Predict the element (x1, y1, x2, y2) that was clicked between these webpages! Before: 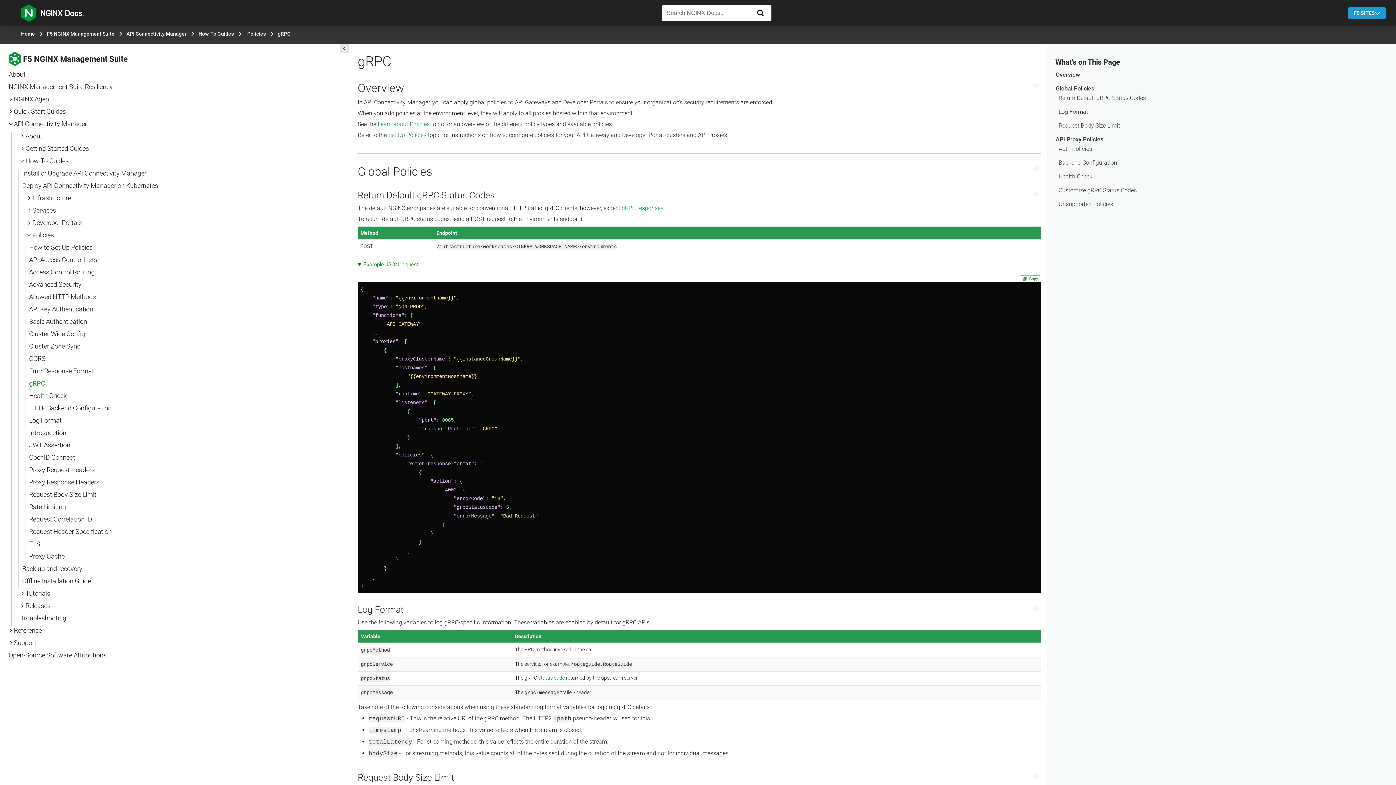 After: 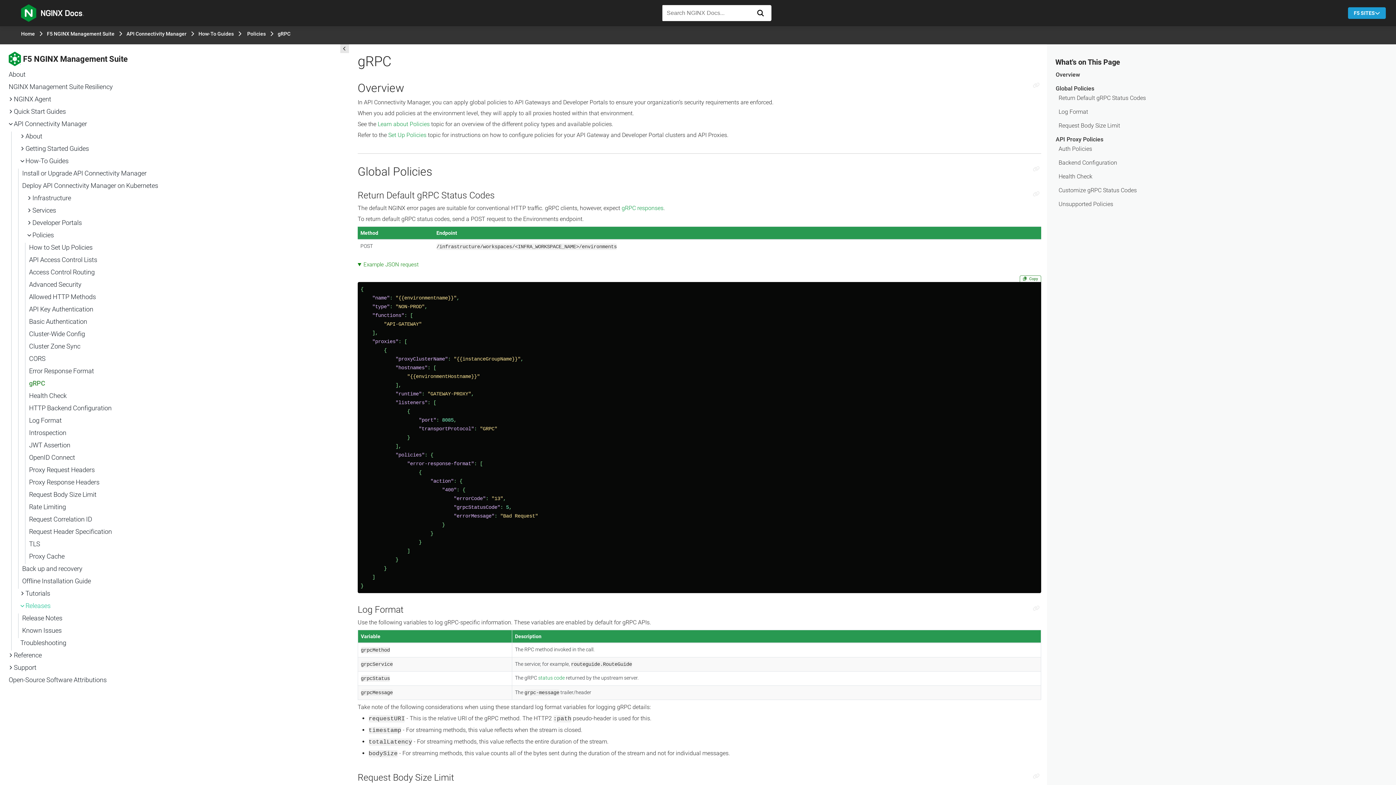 Action: bbox: (20, 602, 50, 609) label: Releases